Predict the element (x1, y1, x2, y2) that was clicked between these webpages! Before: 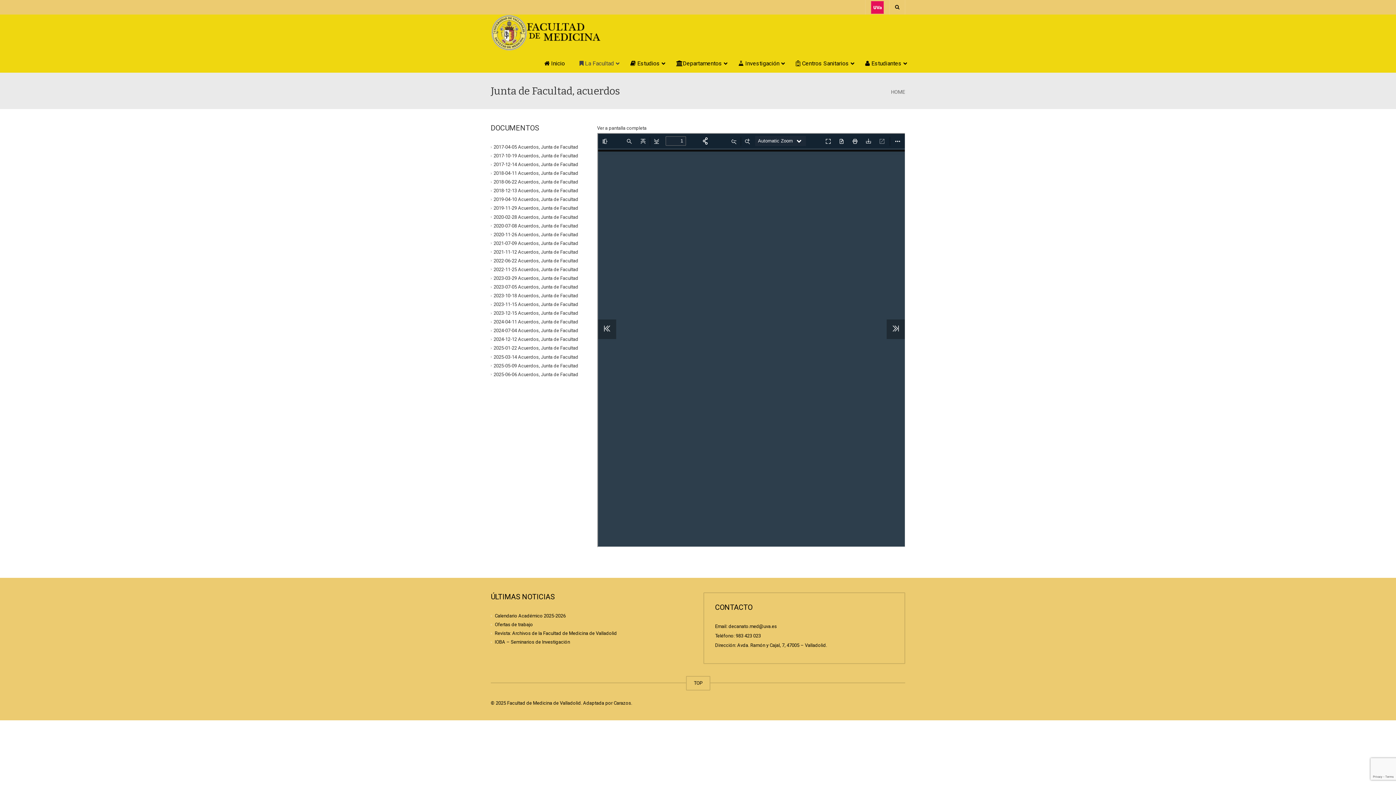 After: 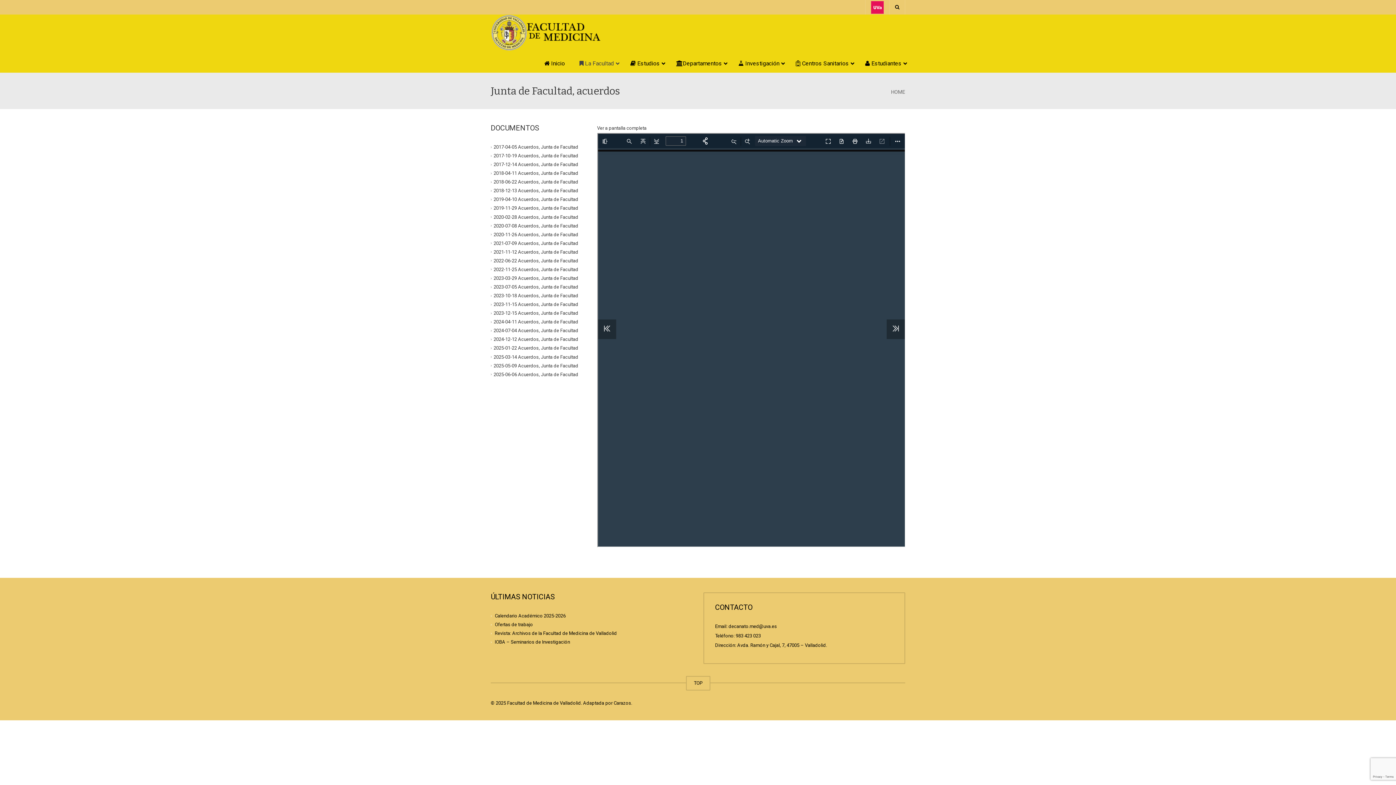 Action: label: 2025-01-22 Acuerdos, Junta de Facultad bbox: (493, 345, 578, 351)